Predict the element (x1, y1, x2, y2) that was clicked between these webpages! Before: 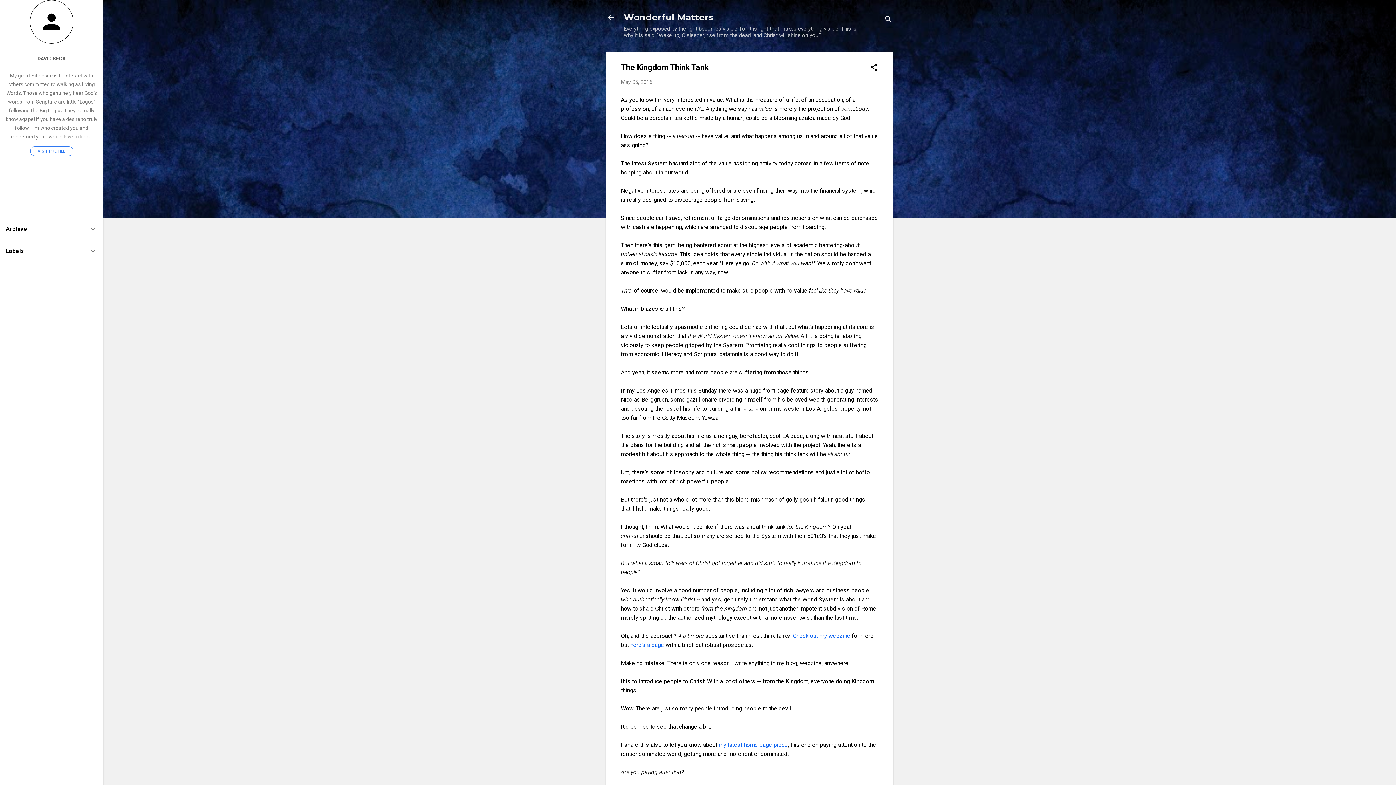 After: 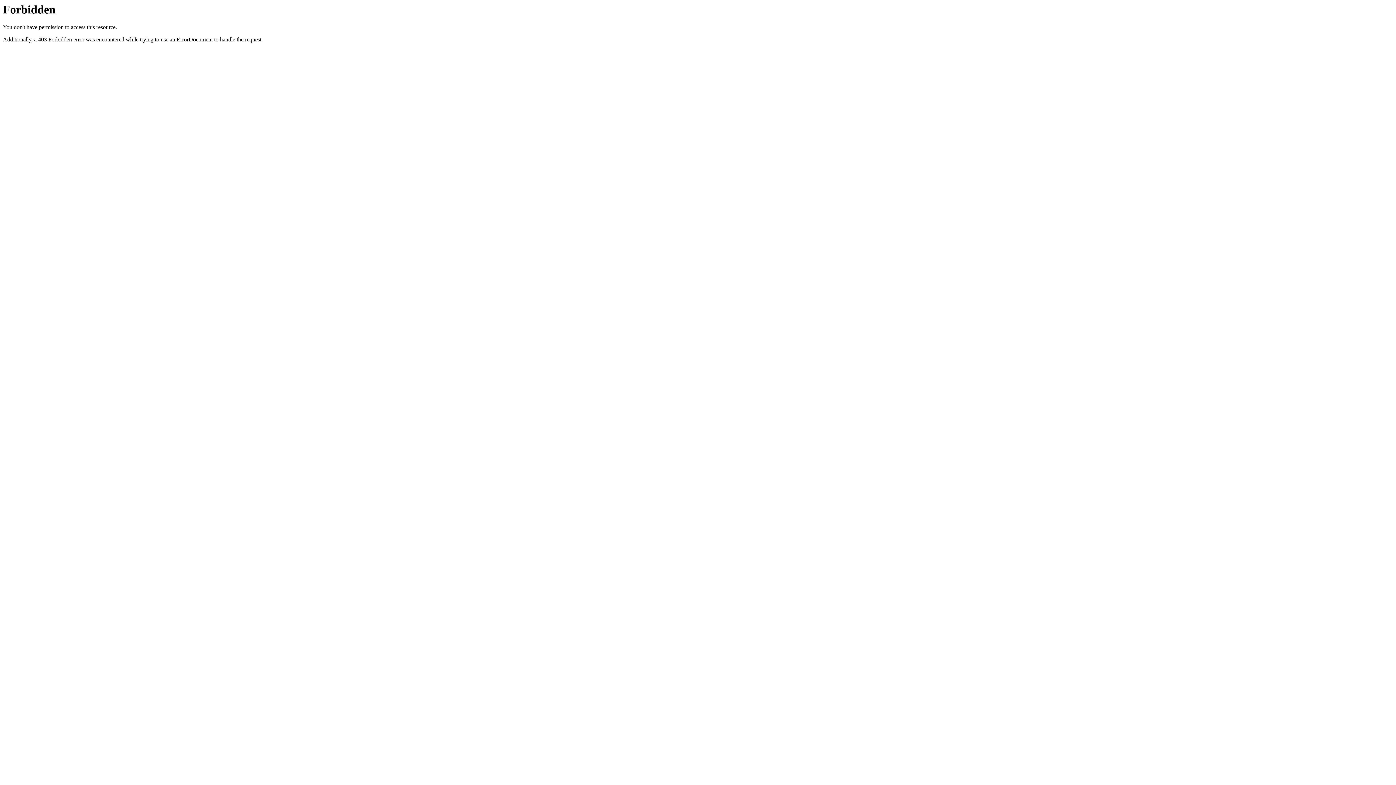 Action: bbox: (718, 741, 788, 748) label: my latest home page piece